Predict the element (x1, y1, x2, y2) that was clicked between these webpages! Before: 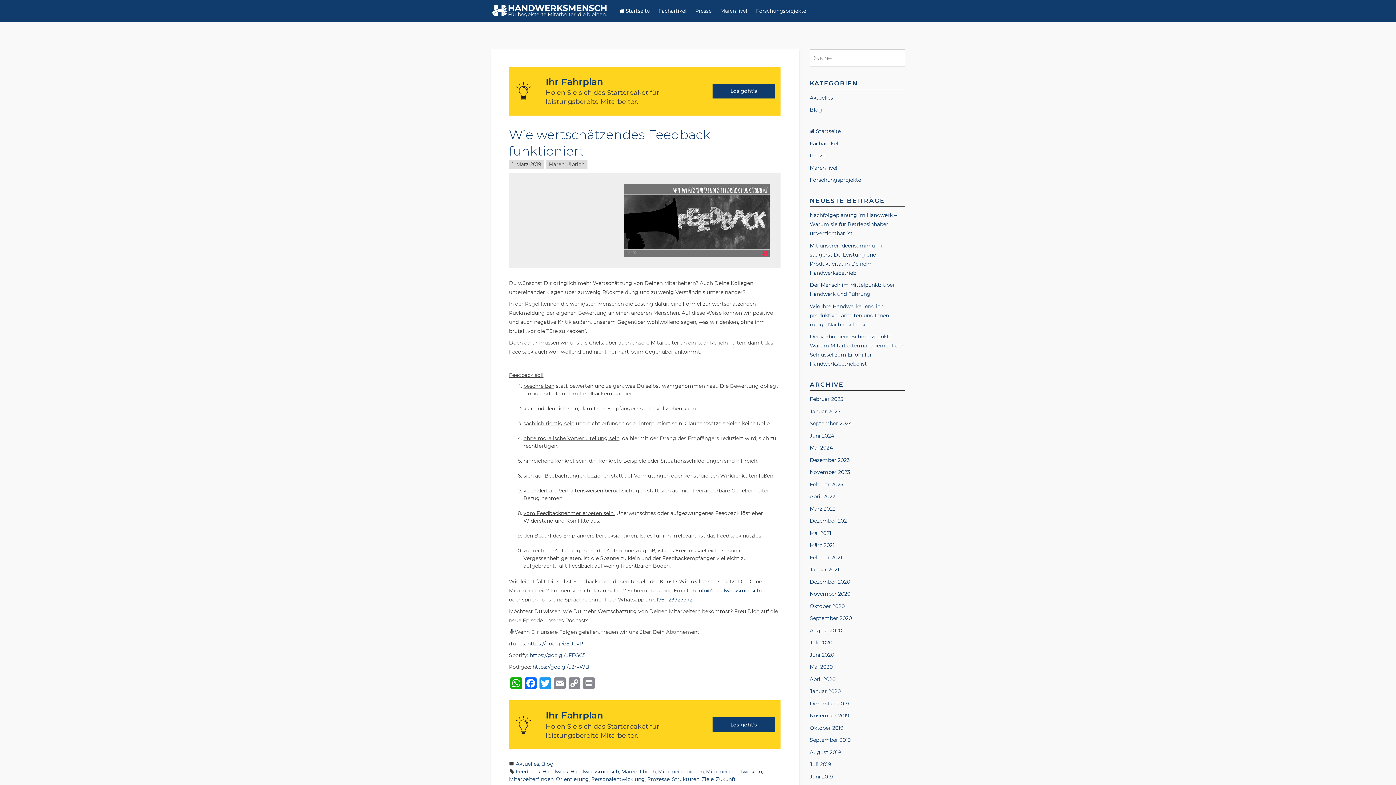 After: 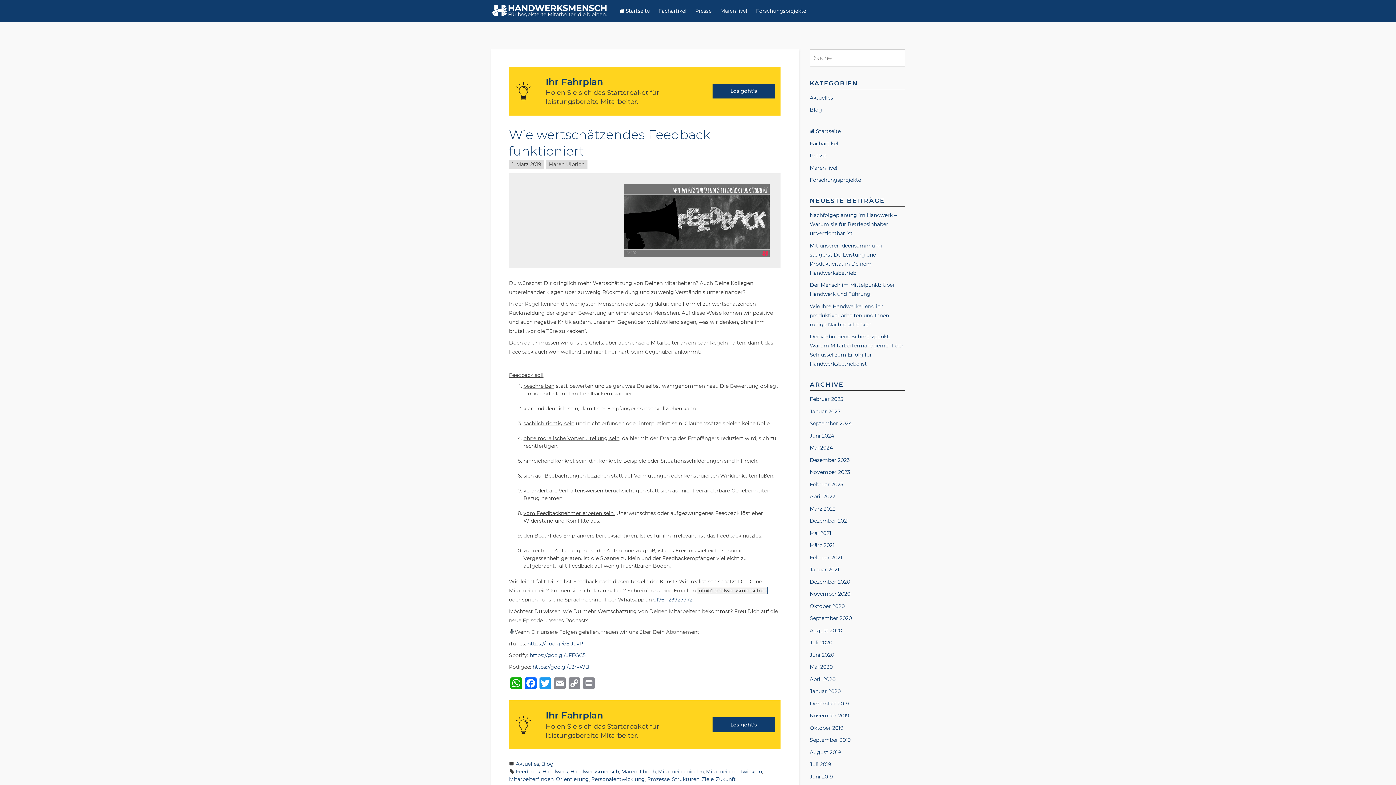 Action: bbox: (697, 587, 767, 594) label: info@handwerksmensch.de